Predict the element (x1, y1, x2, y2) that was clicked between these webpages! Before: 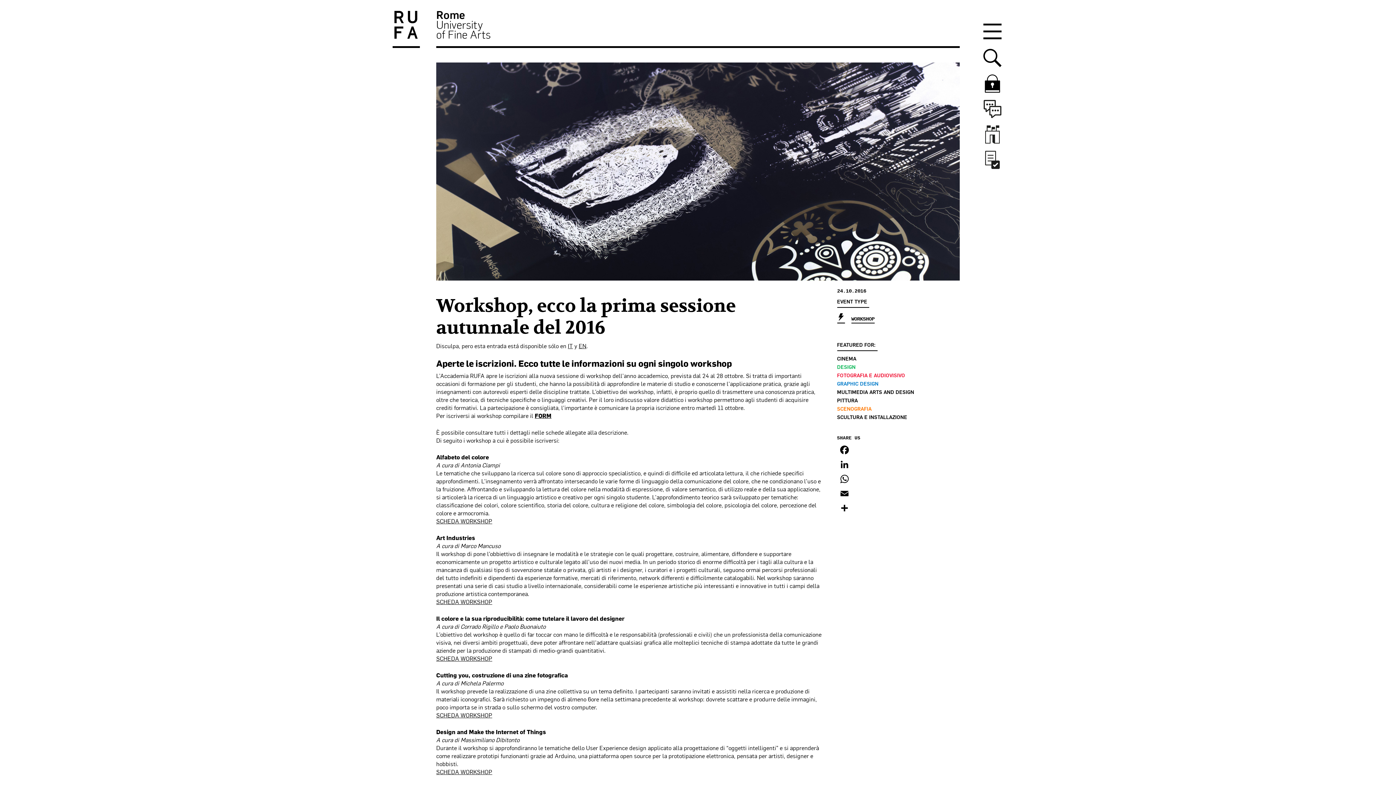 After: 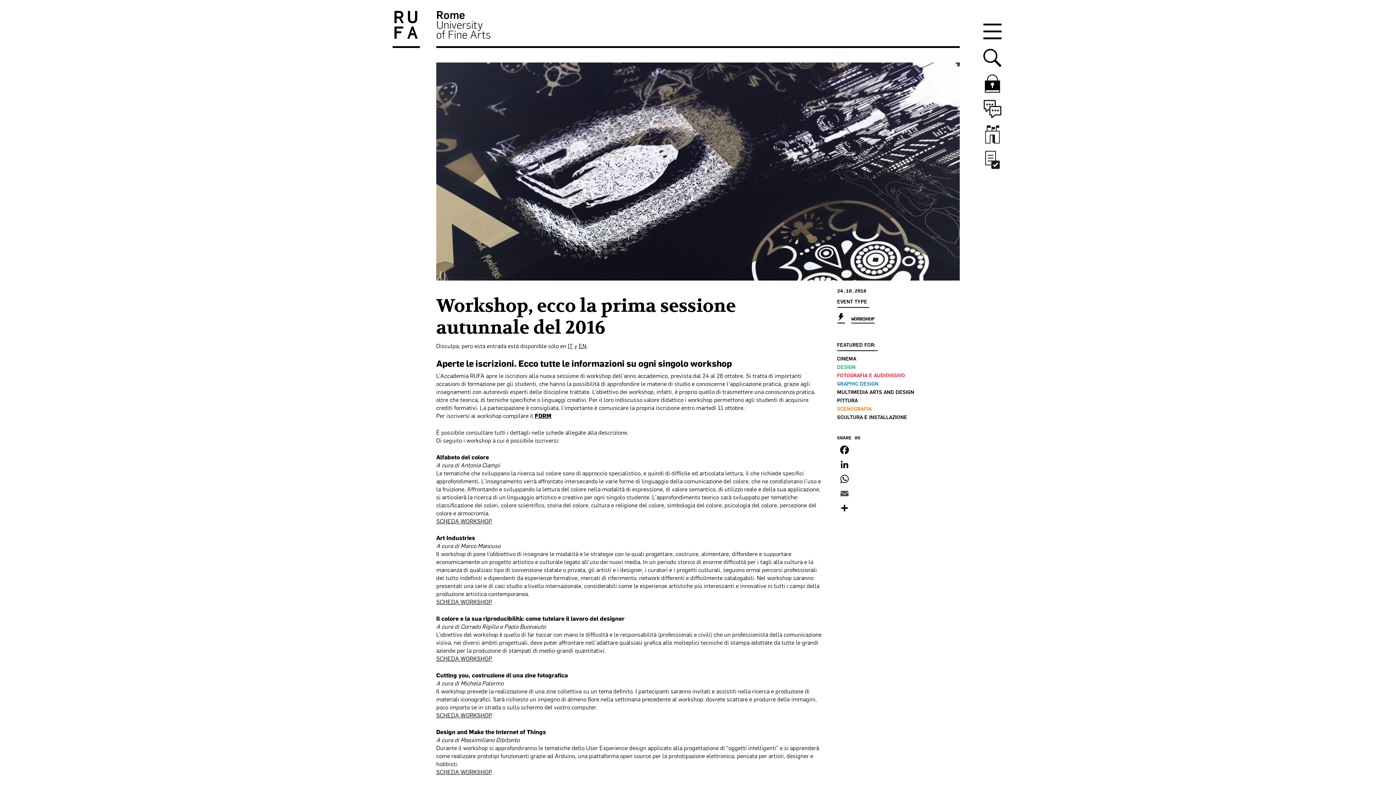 Action: label: EMAIL bbox: (837, 488, 960, 502)